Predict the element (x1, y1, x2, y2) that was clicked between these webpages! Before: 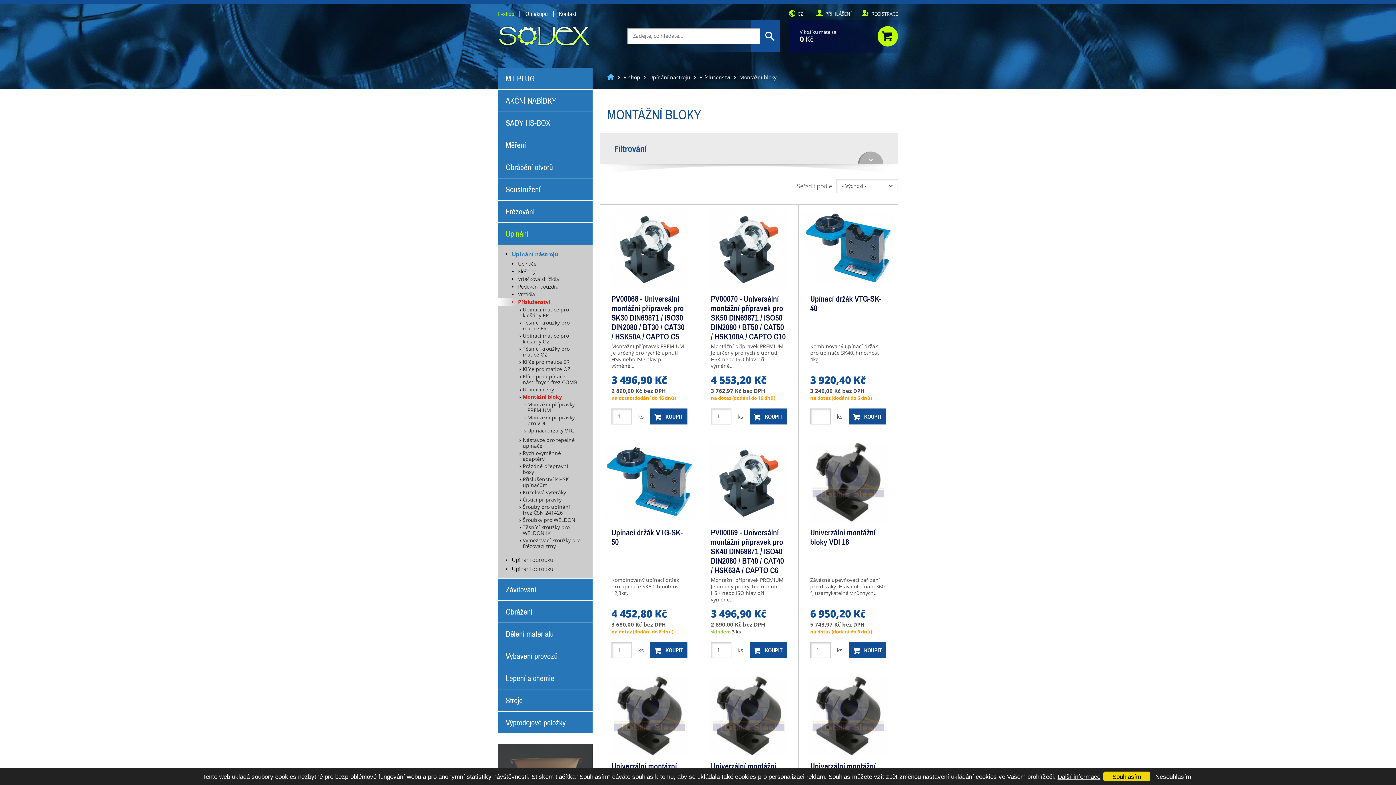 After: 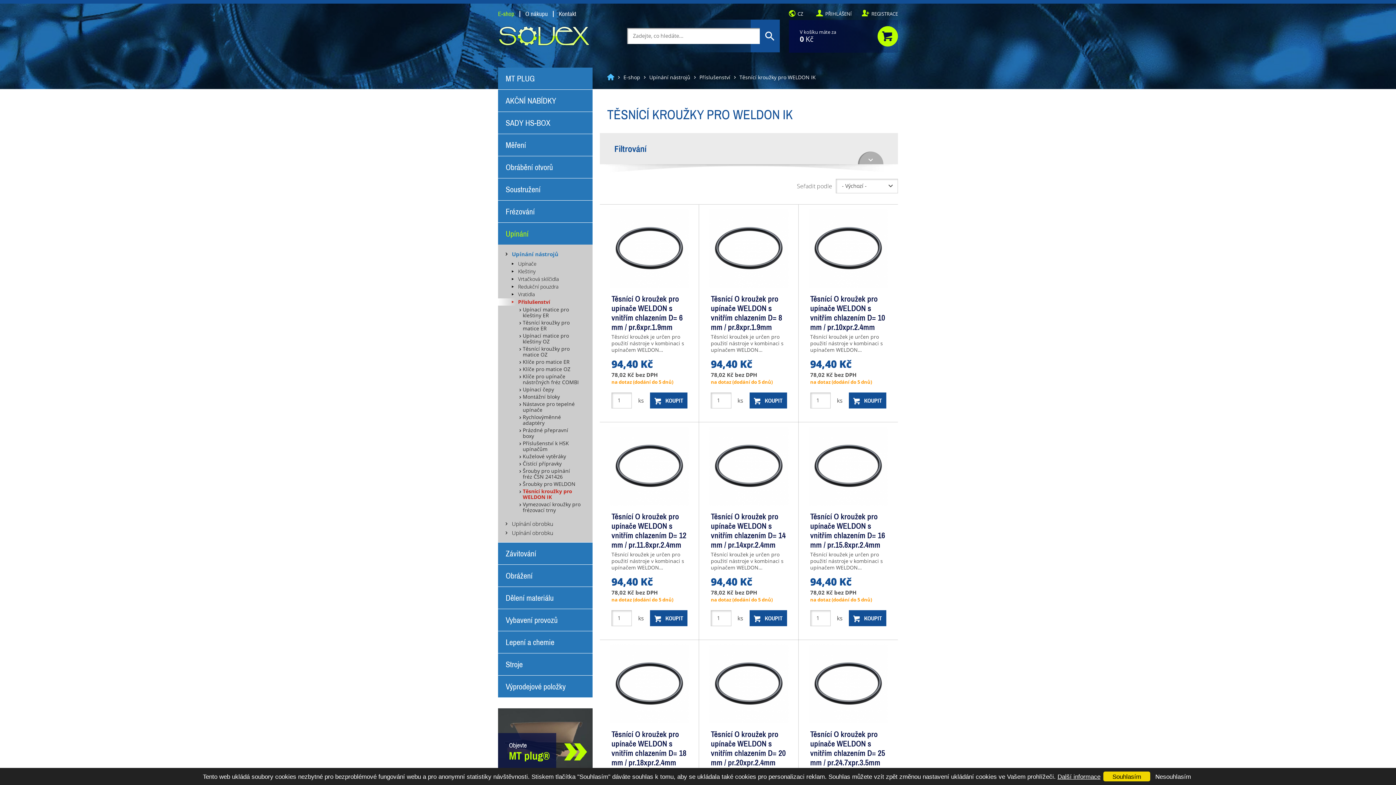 Action: label: Těsnící kroužky pro WELDON IK bbox: (522, 524, 569, 536)